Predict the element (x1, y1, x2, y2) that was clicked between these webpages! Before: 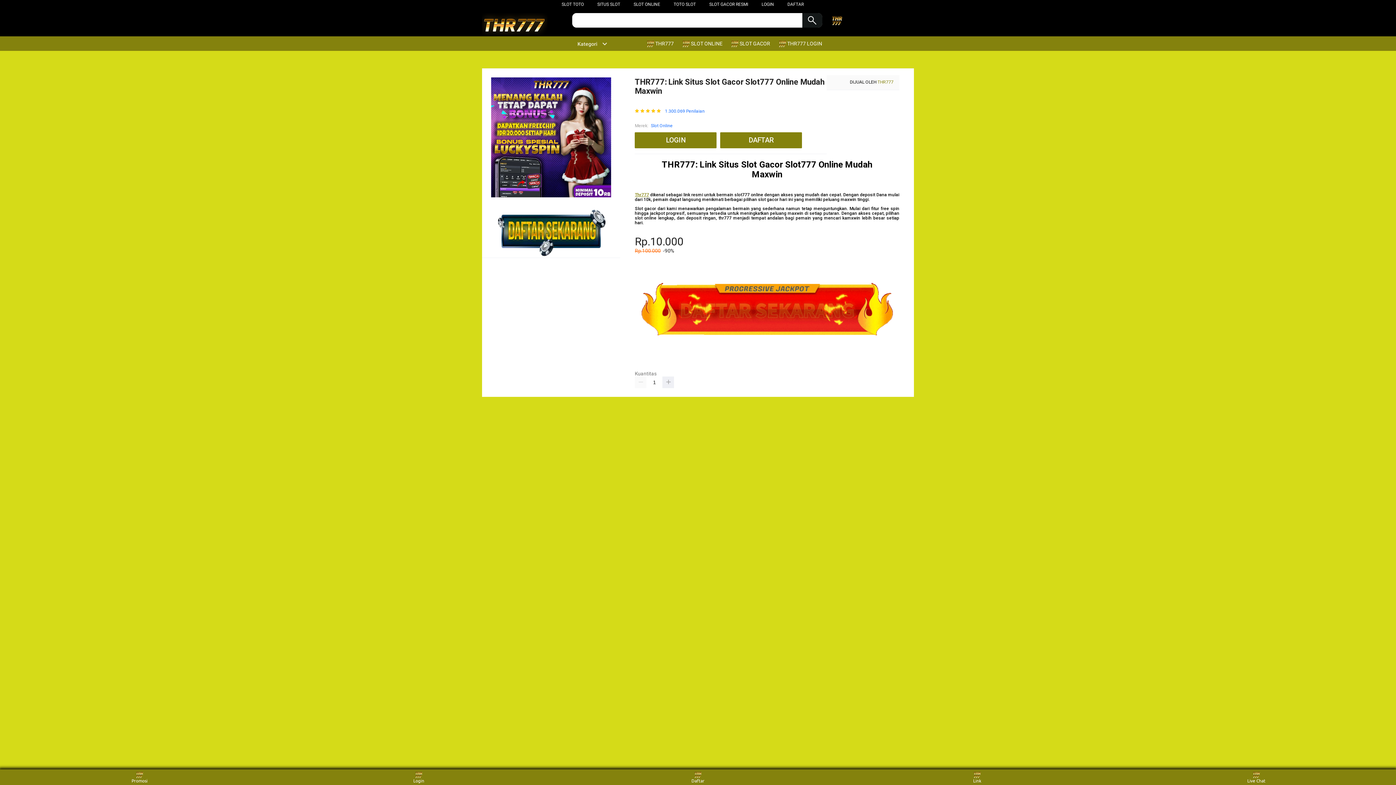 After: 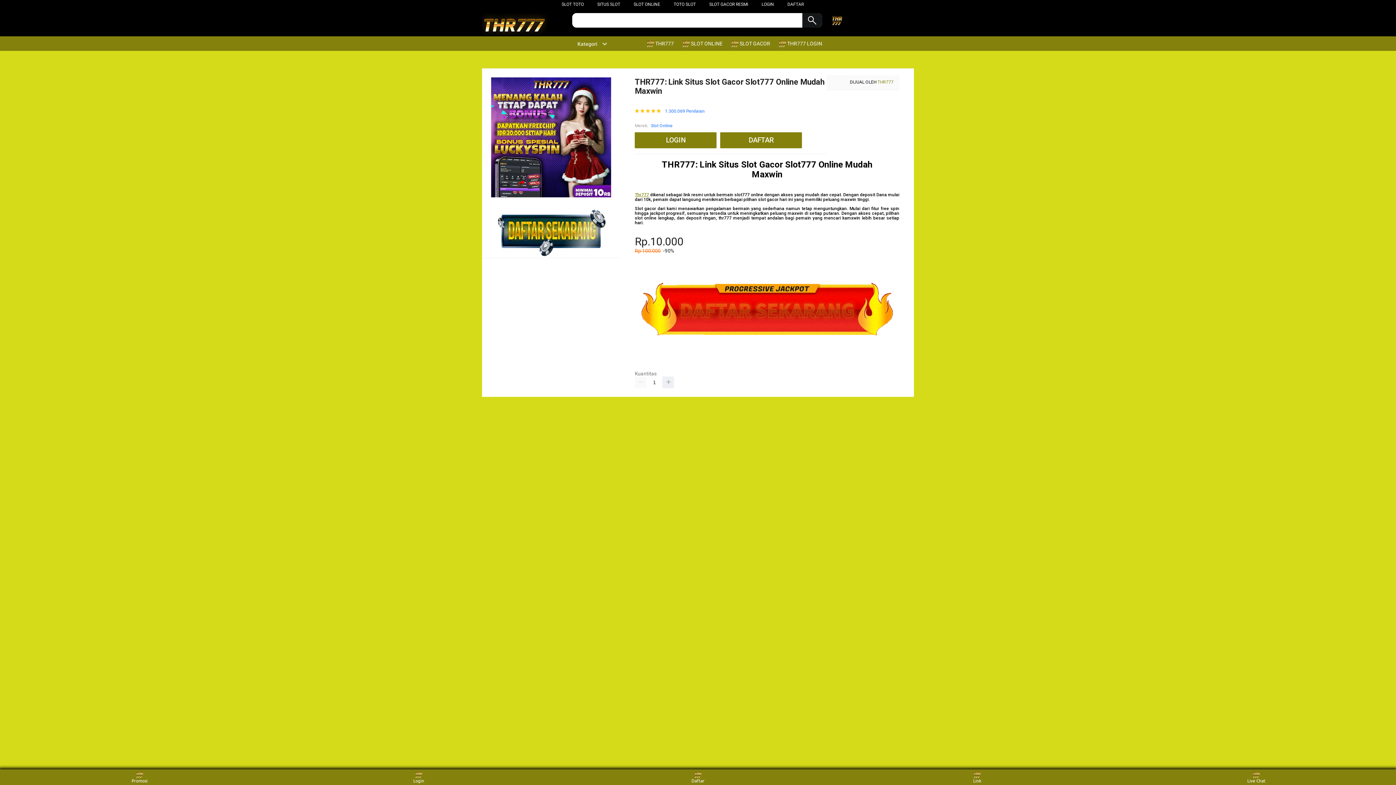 Action: label:  THR777 LOGIN bbox: (778, 36, 826, 50)